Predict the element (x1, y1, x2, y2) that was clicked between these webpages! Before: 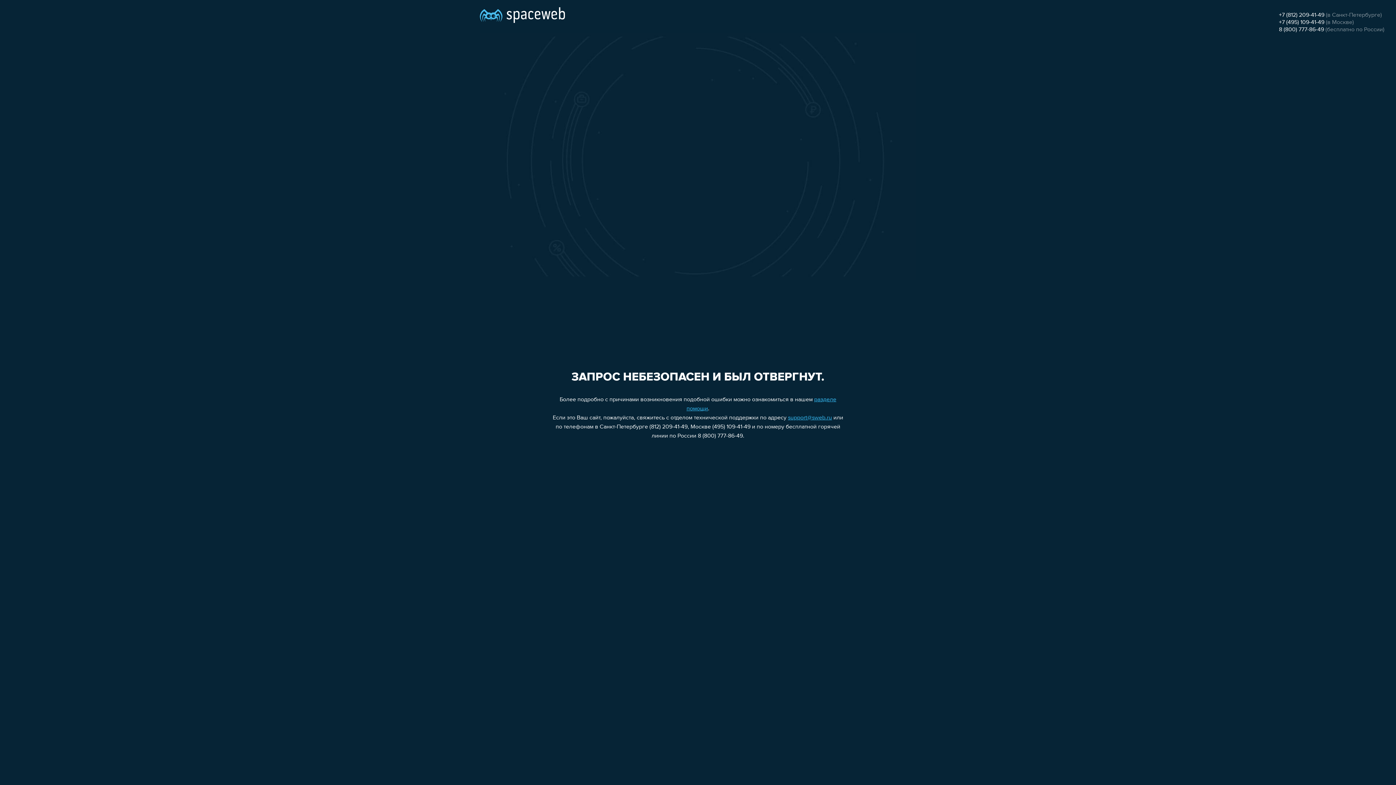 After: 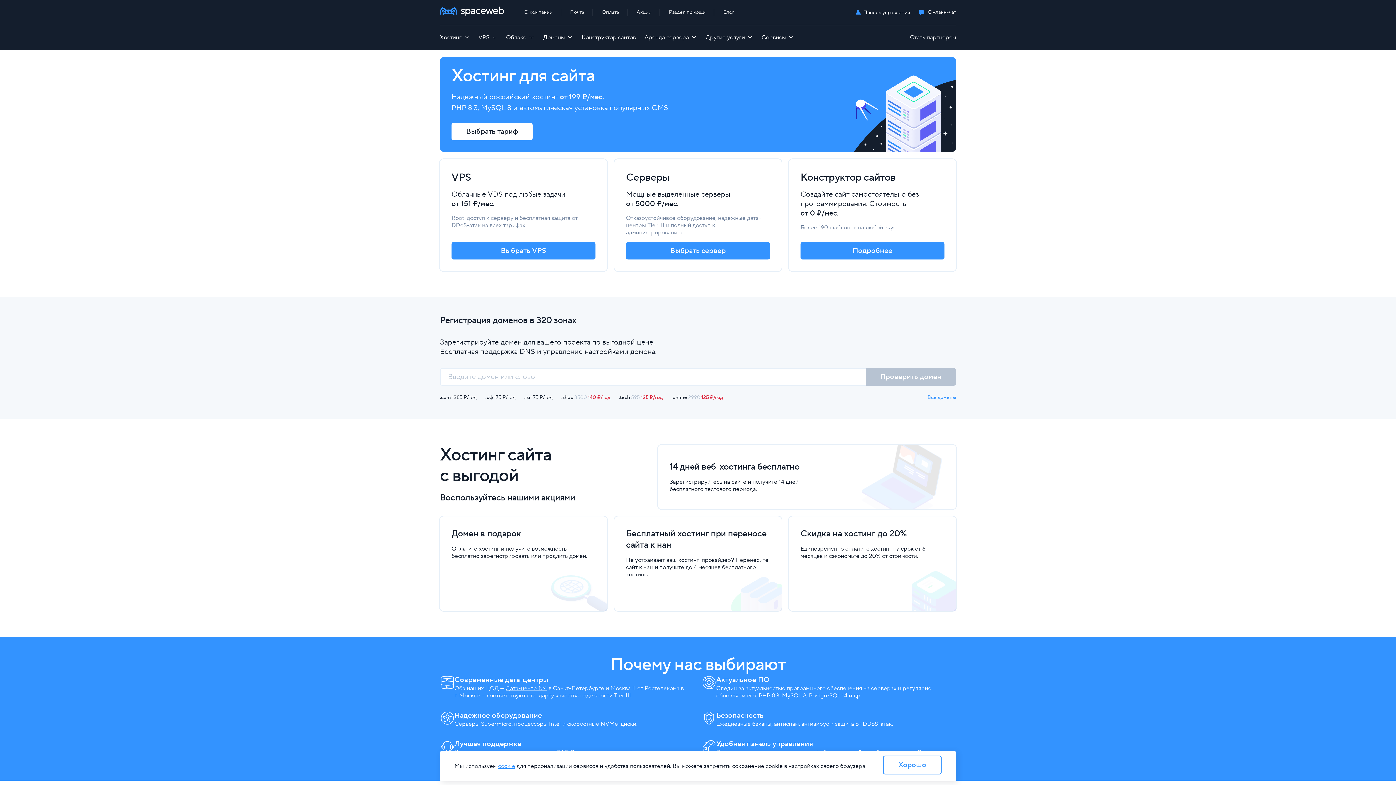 Action: bbox: (480, 0, 565, 25)